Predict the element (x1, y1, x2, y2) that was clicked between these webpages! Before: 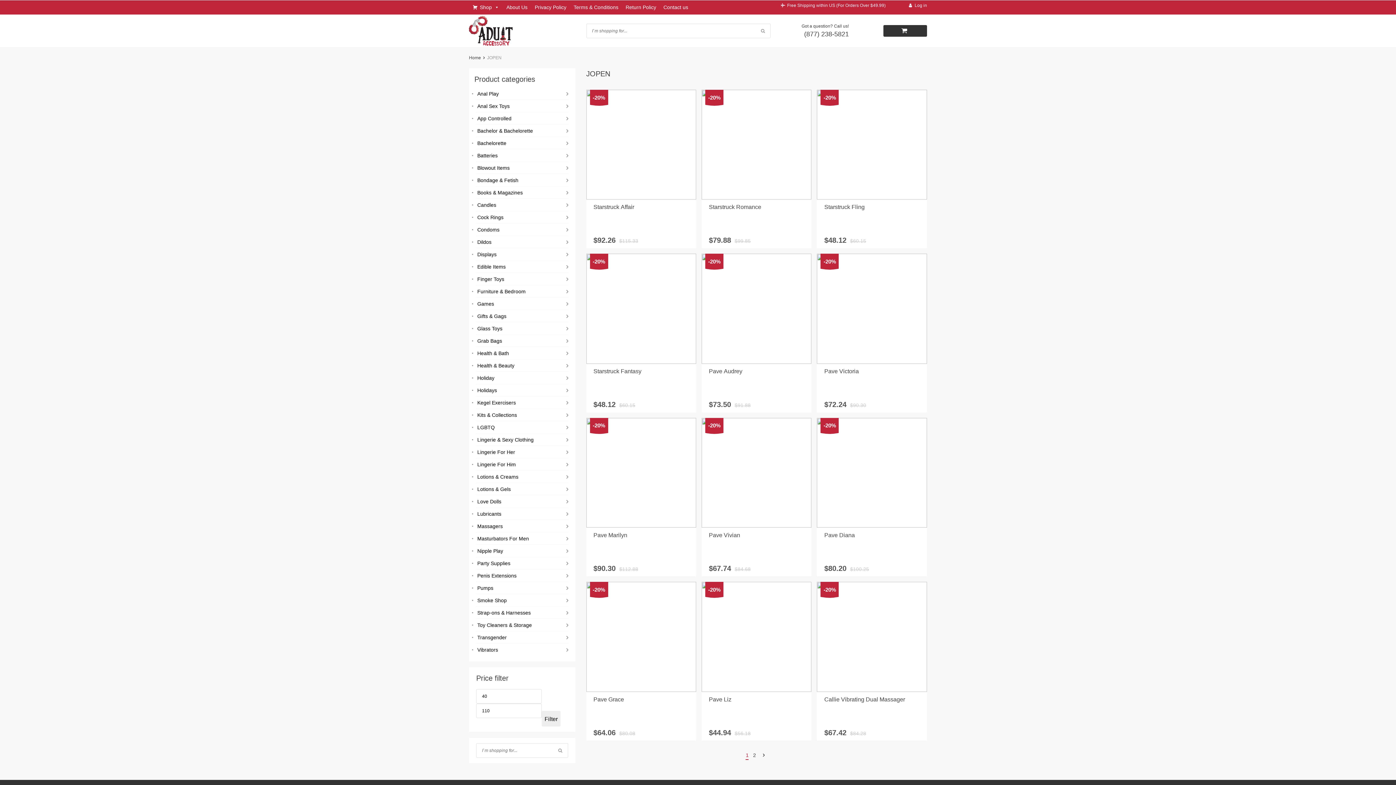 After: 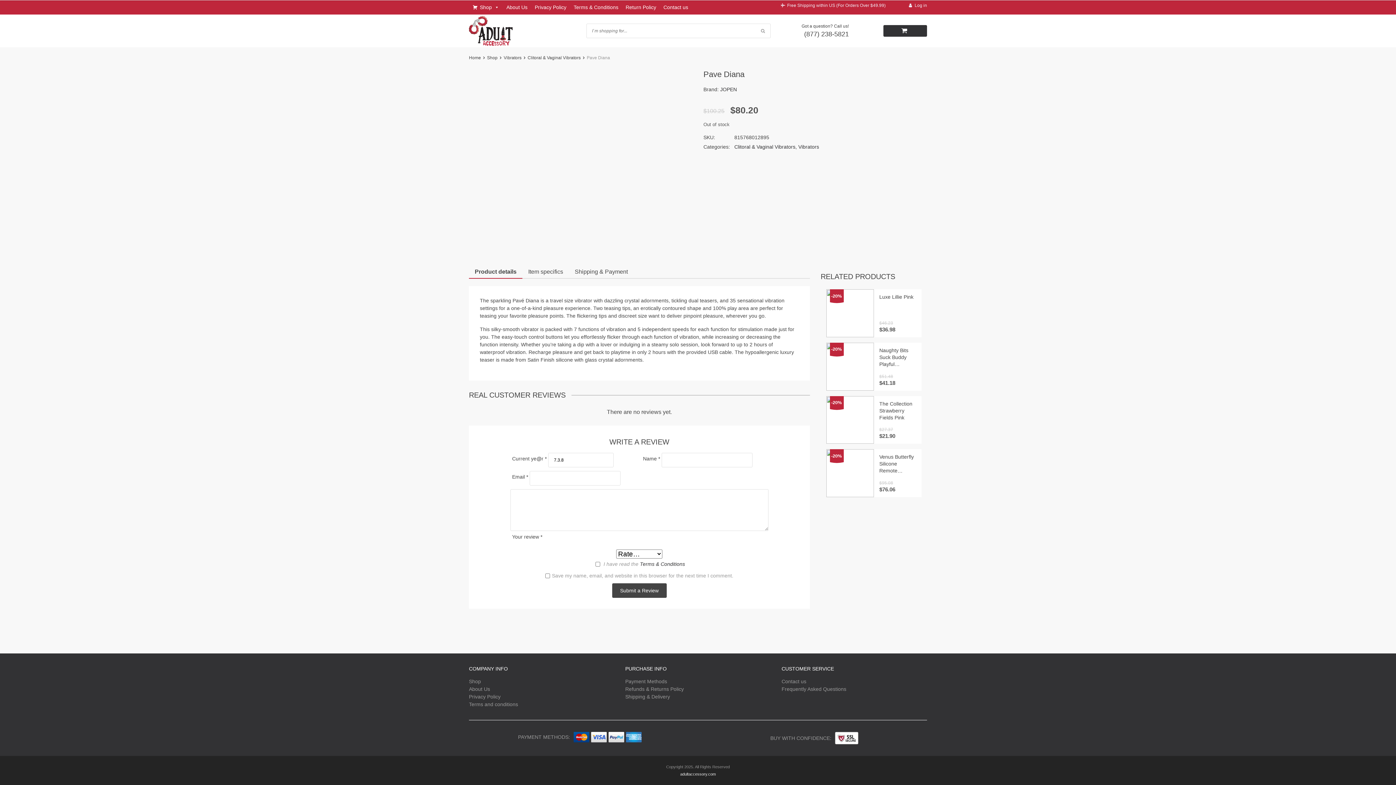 Action: bbox: (817, 418, 927, 528)